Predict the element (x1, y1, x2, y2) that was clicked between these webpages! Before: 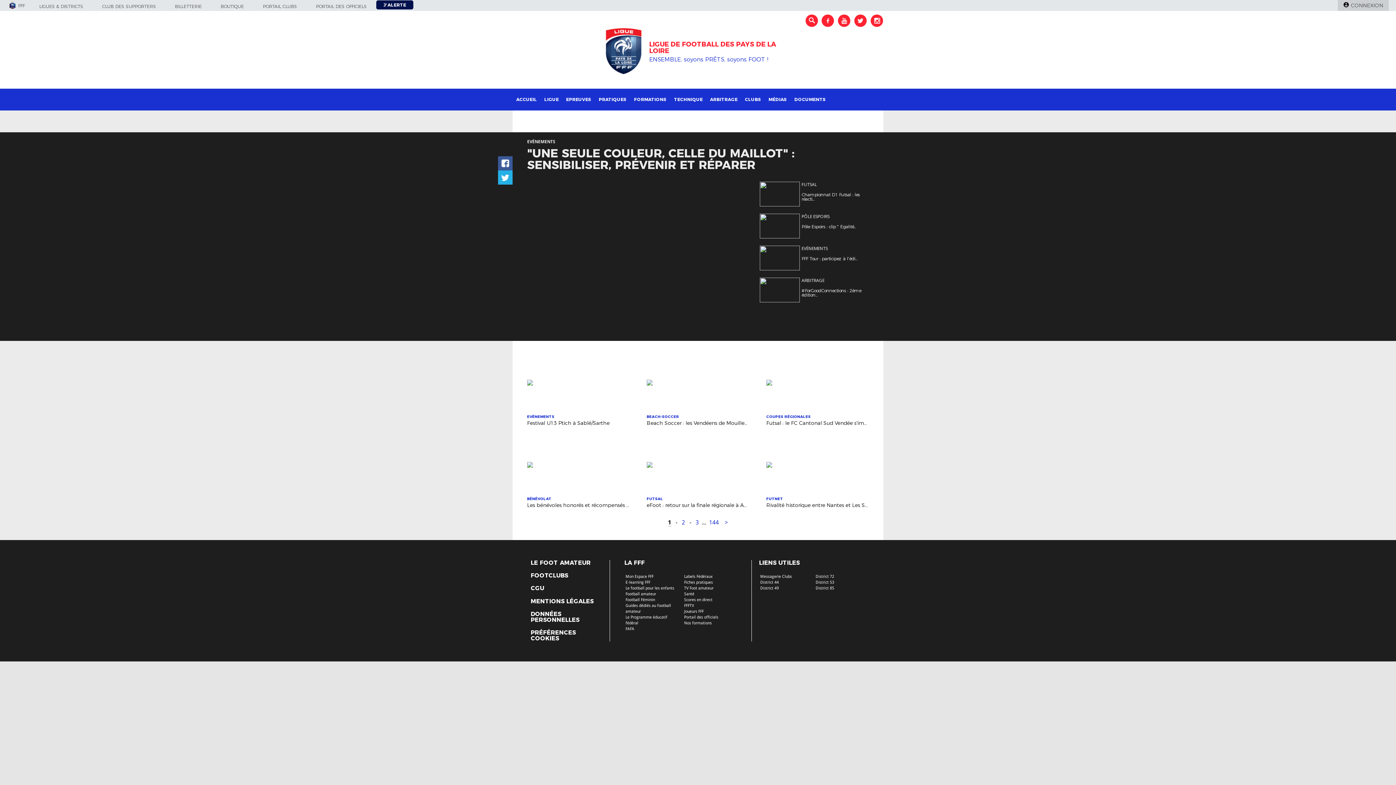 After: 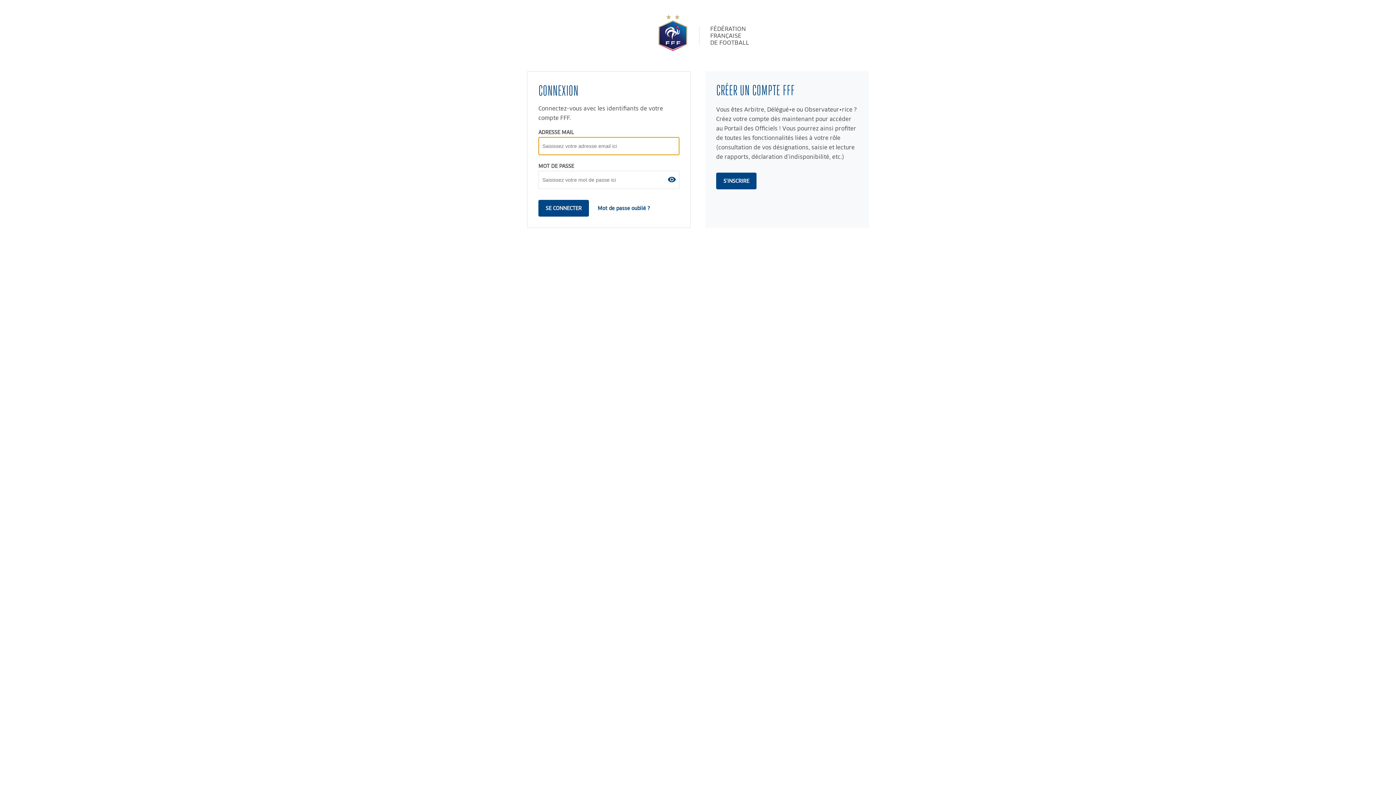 Action: bbox: (315, 4, 366, 8) label: PORTAIL DES OFFICIELS